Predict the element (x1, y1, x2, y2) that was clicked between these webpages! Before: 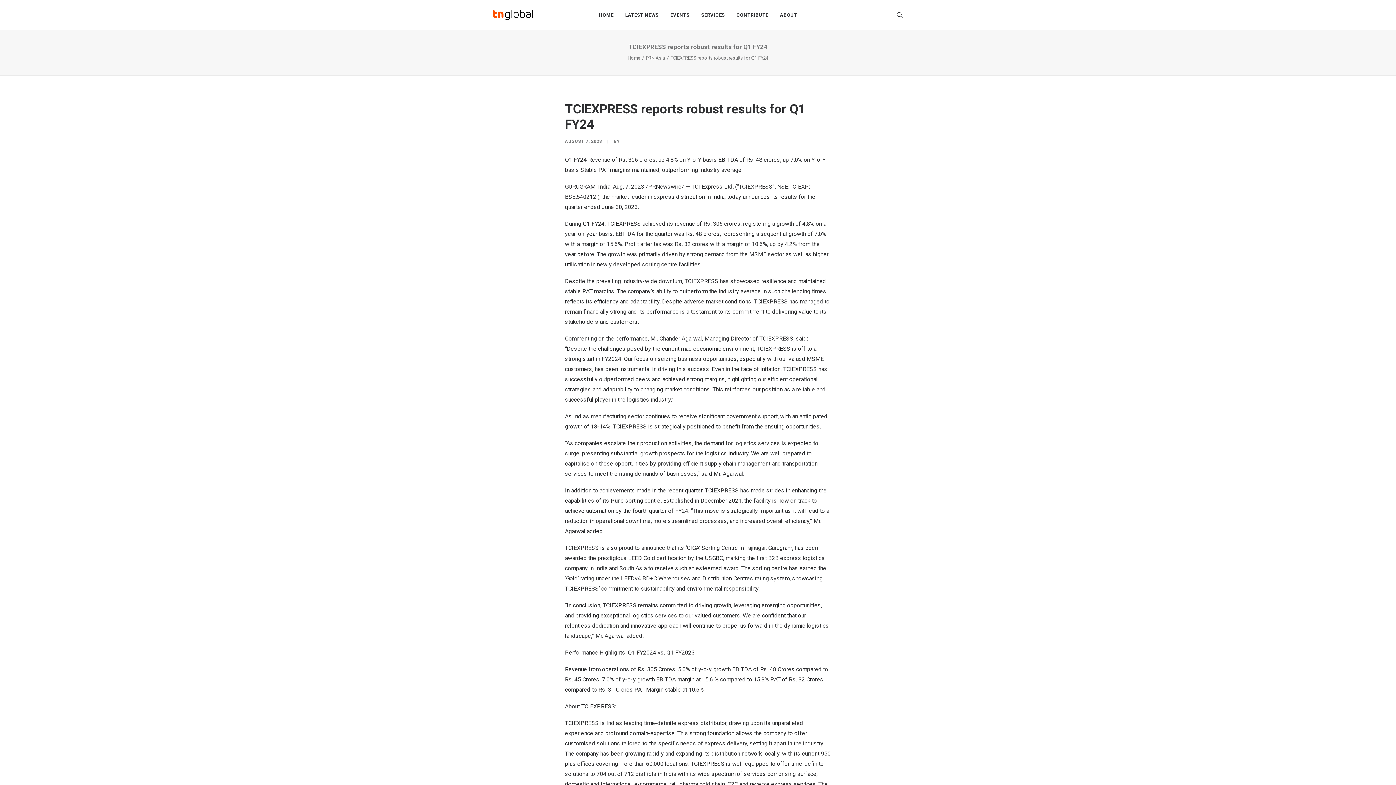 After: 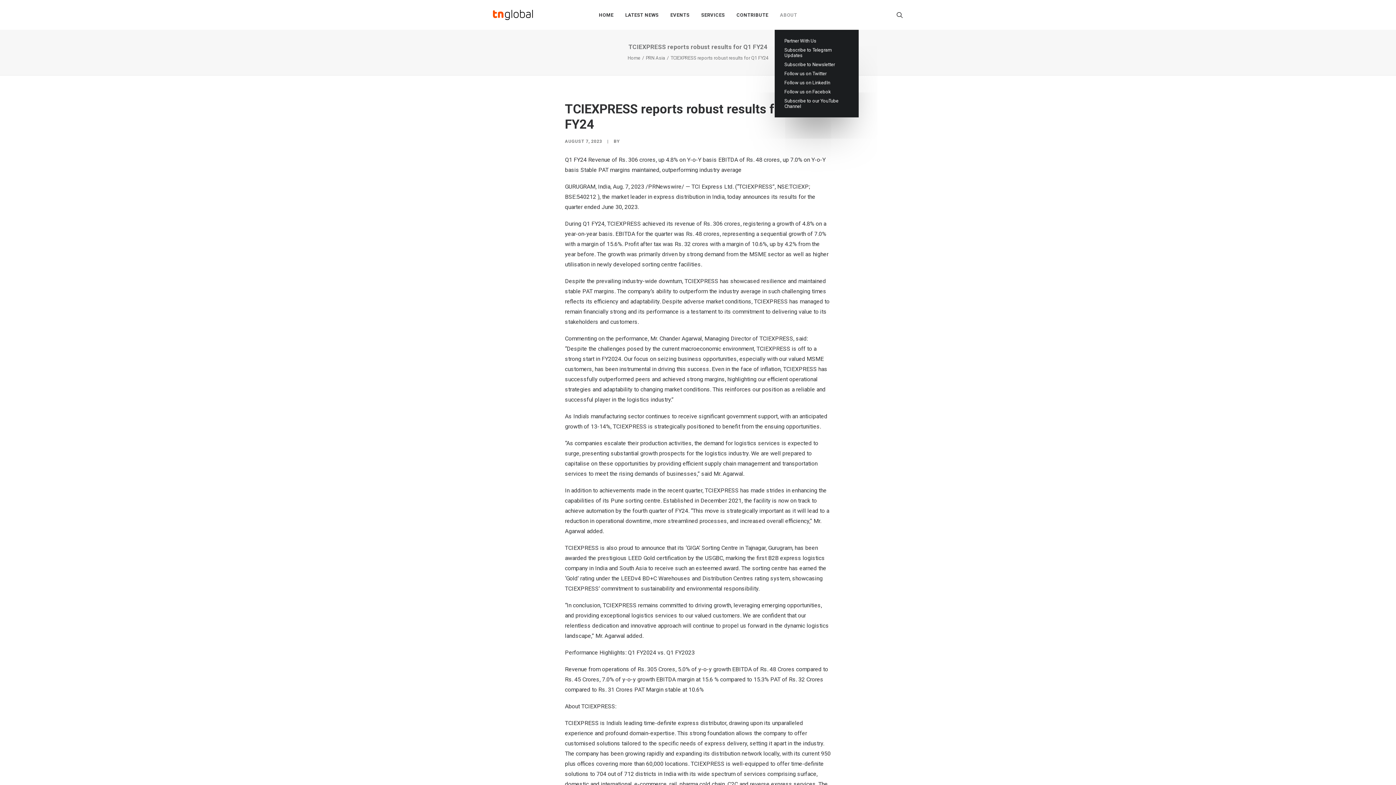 Action: bbox: (775, 0, 802, 29) label: ABOUT